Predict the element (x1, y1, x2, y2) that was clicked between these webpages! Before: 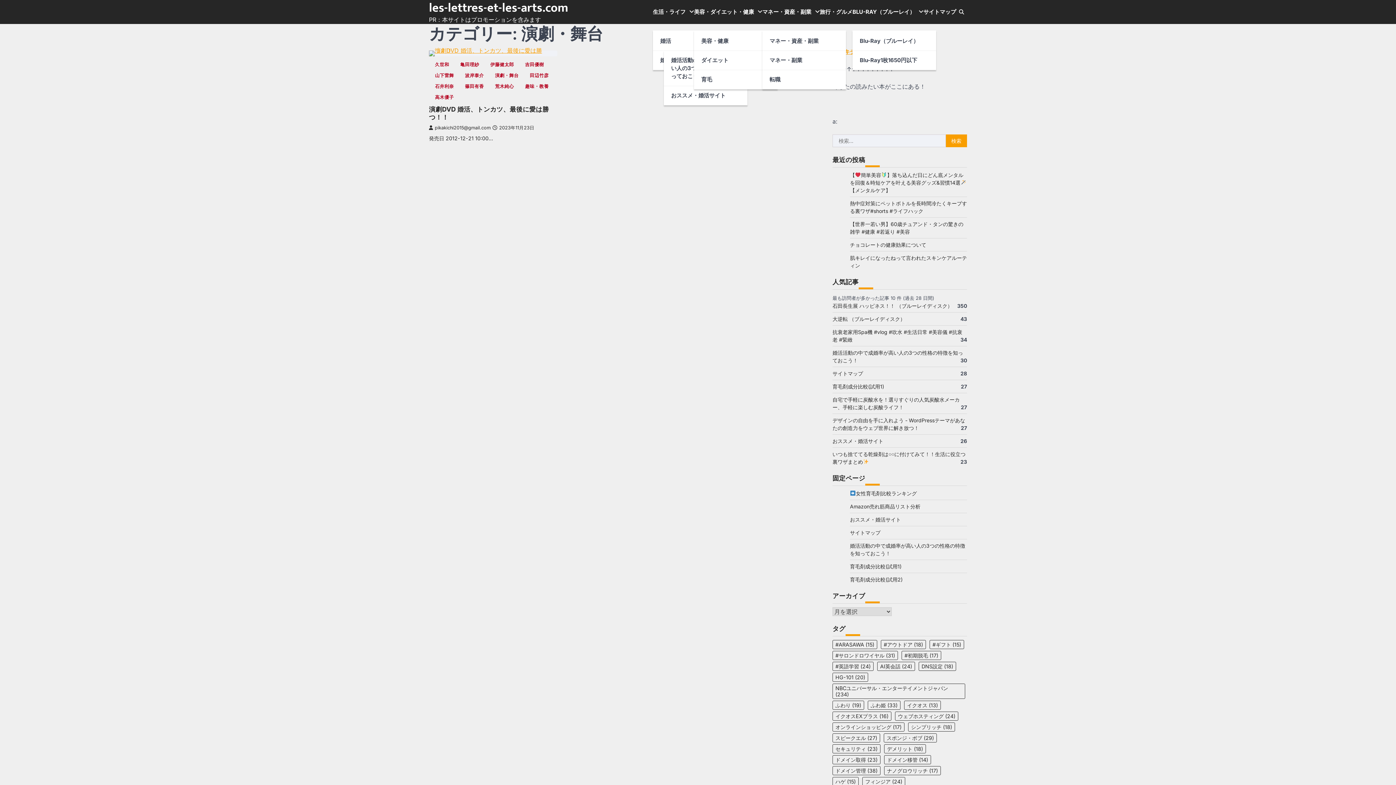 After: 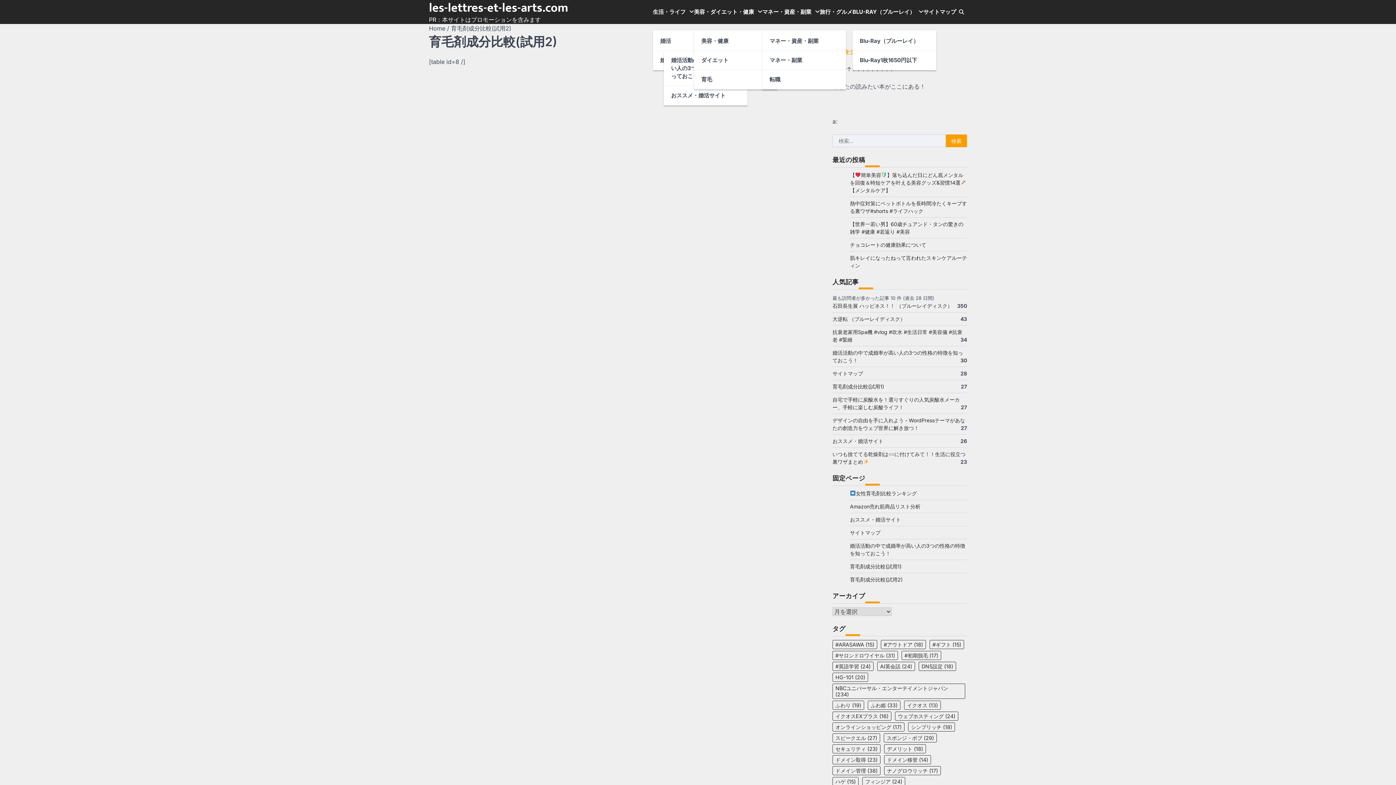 Action: bbox: (850, 576, 902, 582) label: 育毛剤成分比較(試用2)